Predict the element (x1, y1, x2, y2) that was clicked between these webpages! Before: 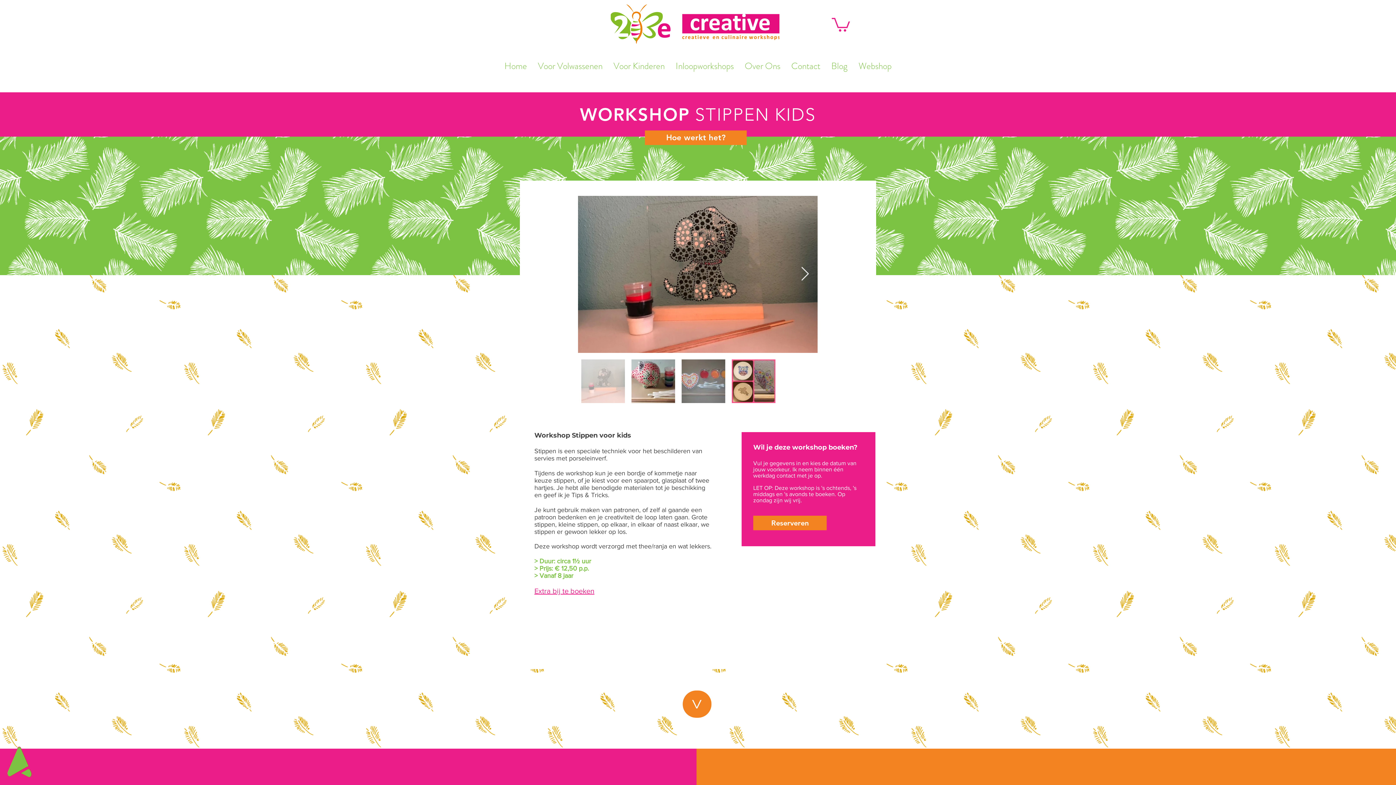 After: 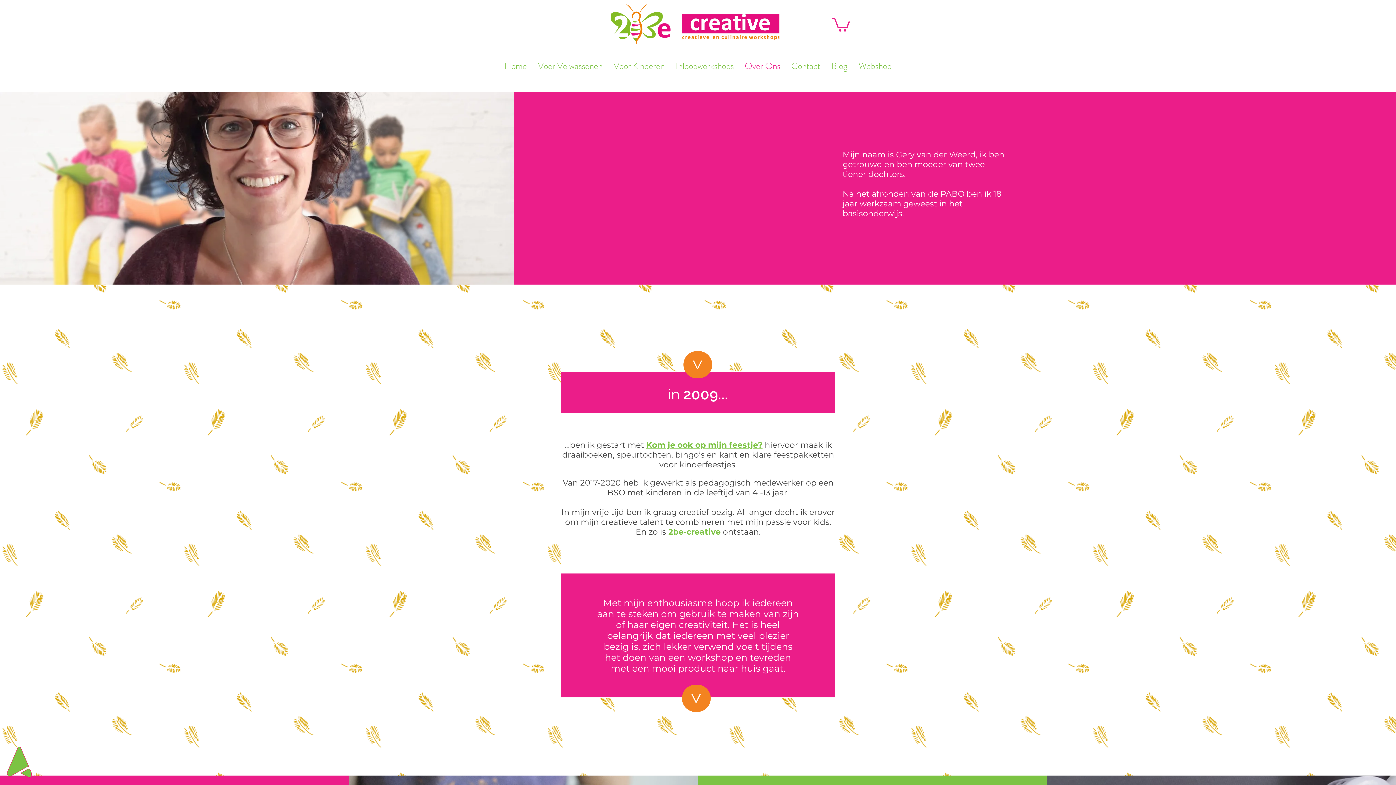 Action: label: Over Ons bbox: (739, 57, 786, 75)